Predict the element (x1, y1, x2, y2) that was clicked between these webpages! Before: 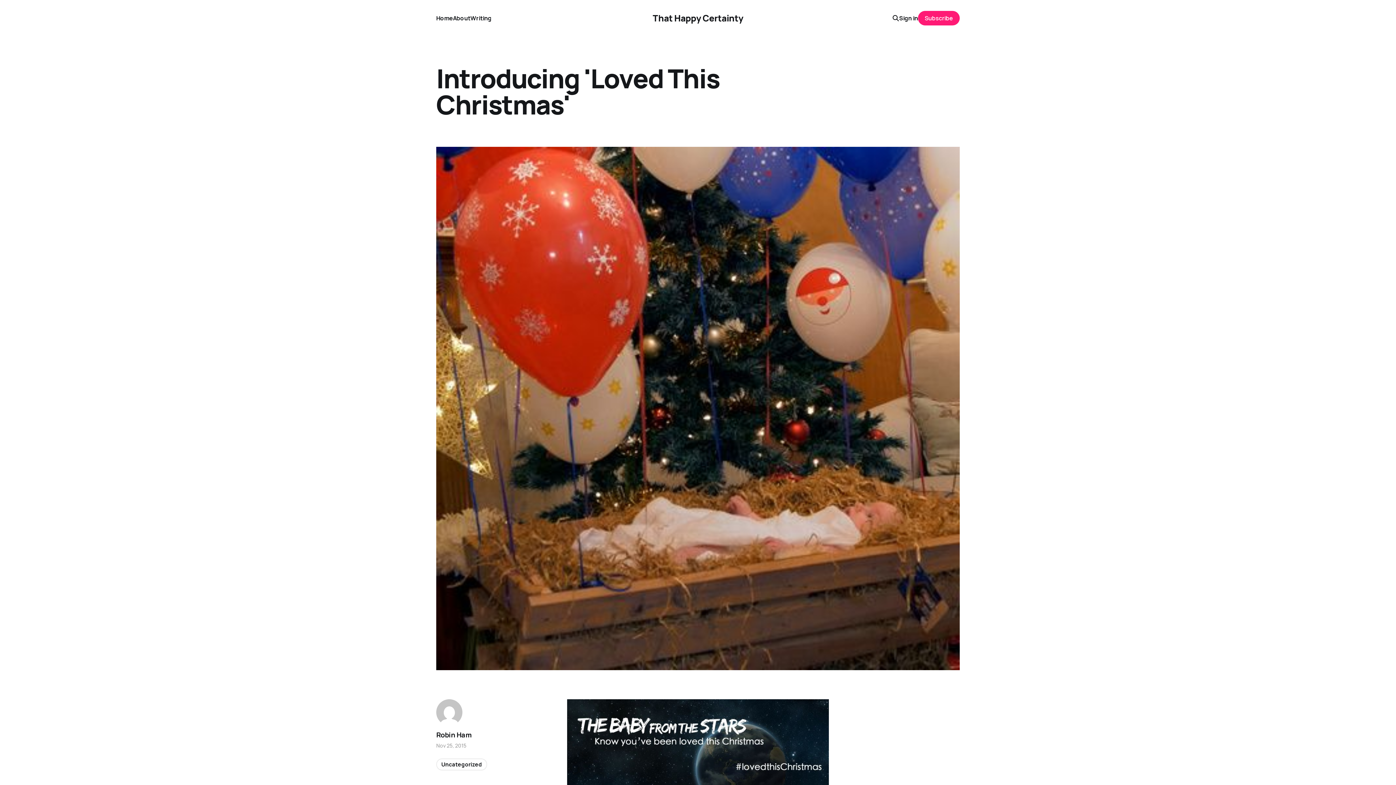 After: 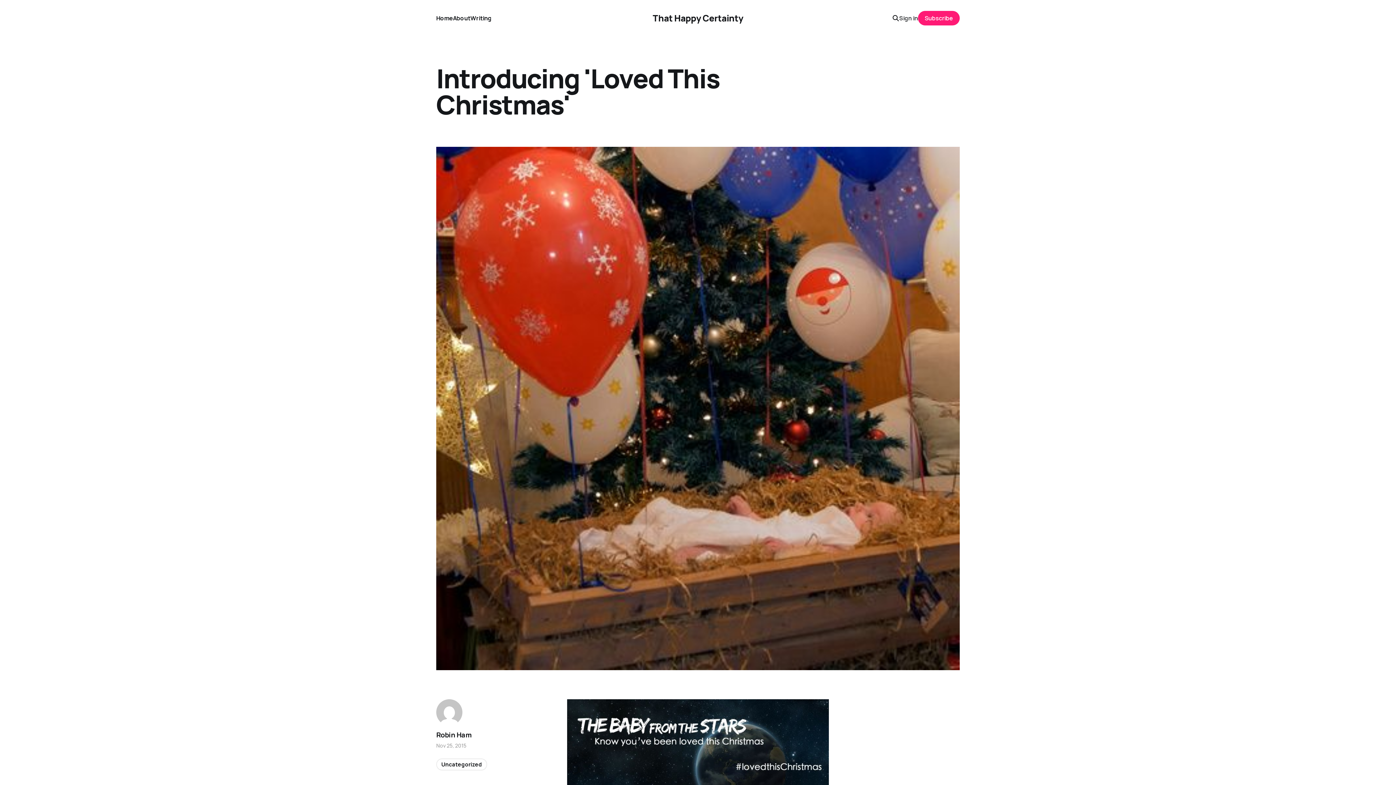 Action: bbox: (899, 13, 918, 22) label: Sign in